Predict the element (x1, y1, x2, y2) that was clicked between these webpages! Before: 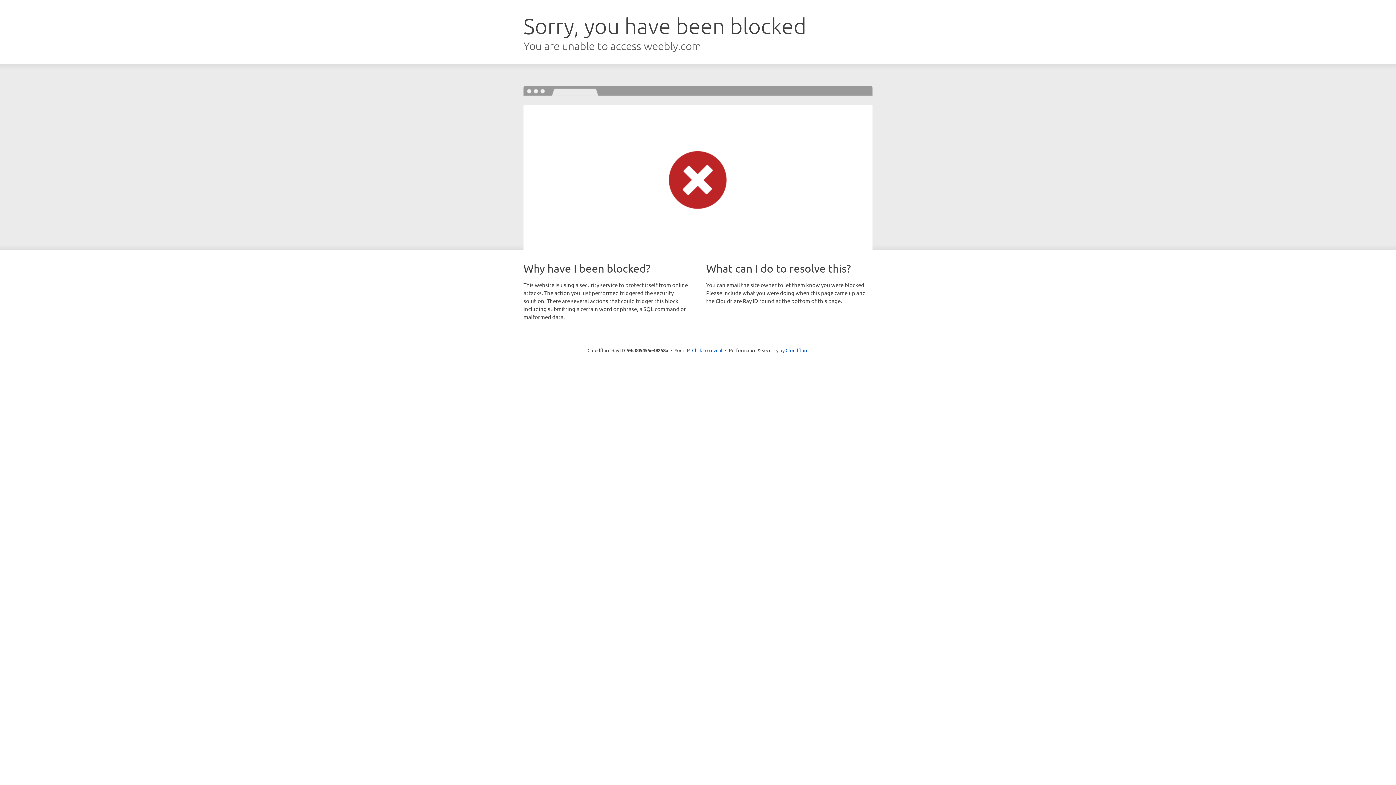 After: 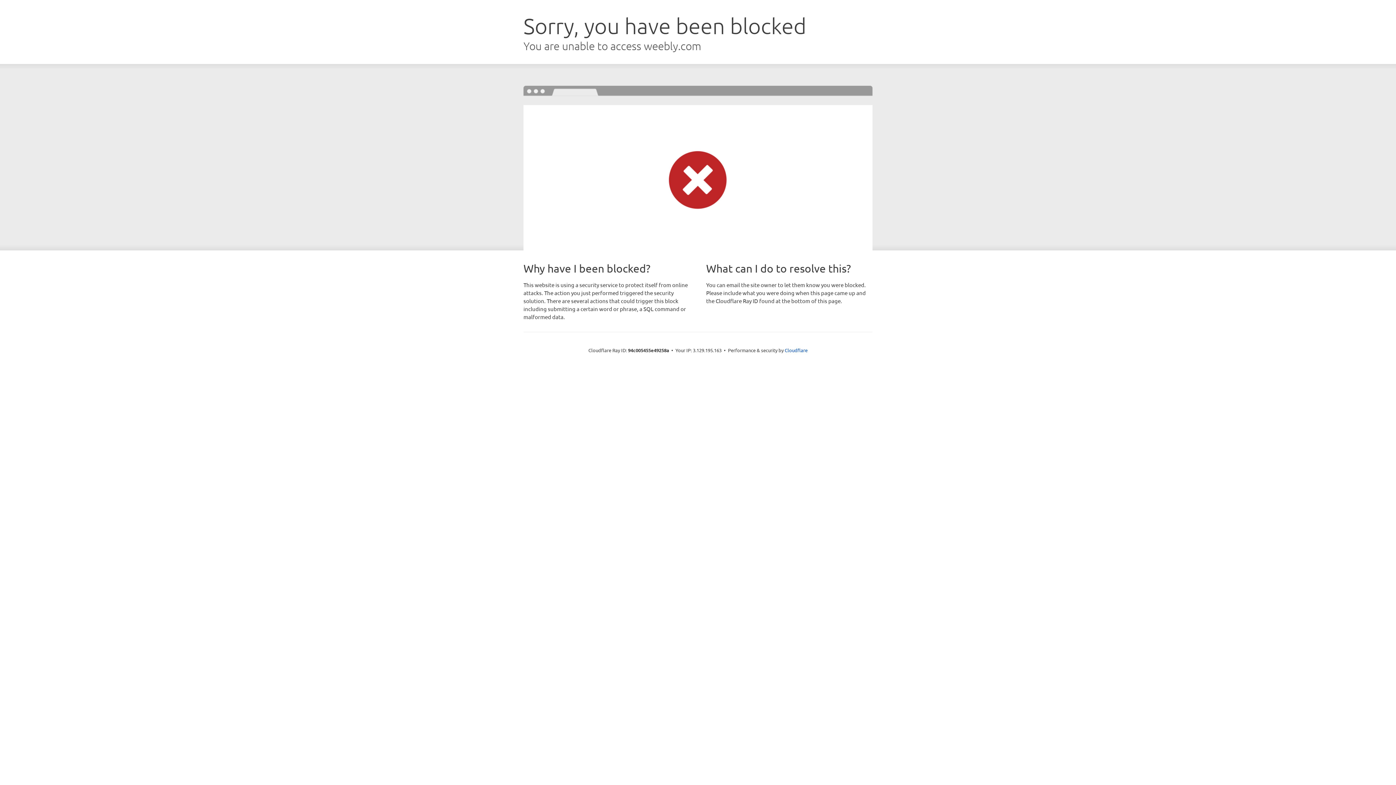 Action: bbox: (692, 346, 722, 353) label: Click to reveal